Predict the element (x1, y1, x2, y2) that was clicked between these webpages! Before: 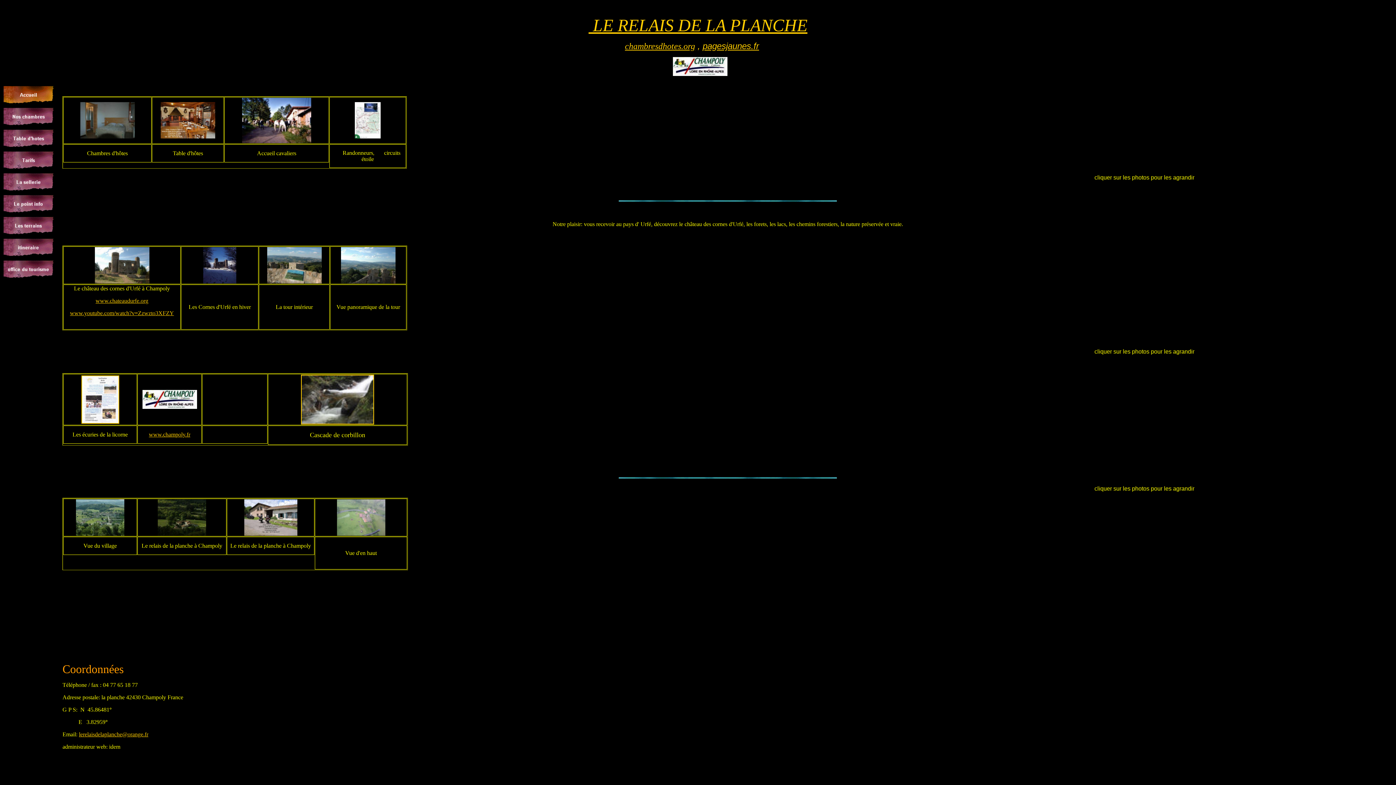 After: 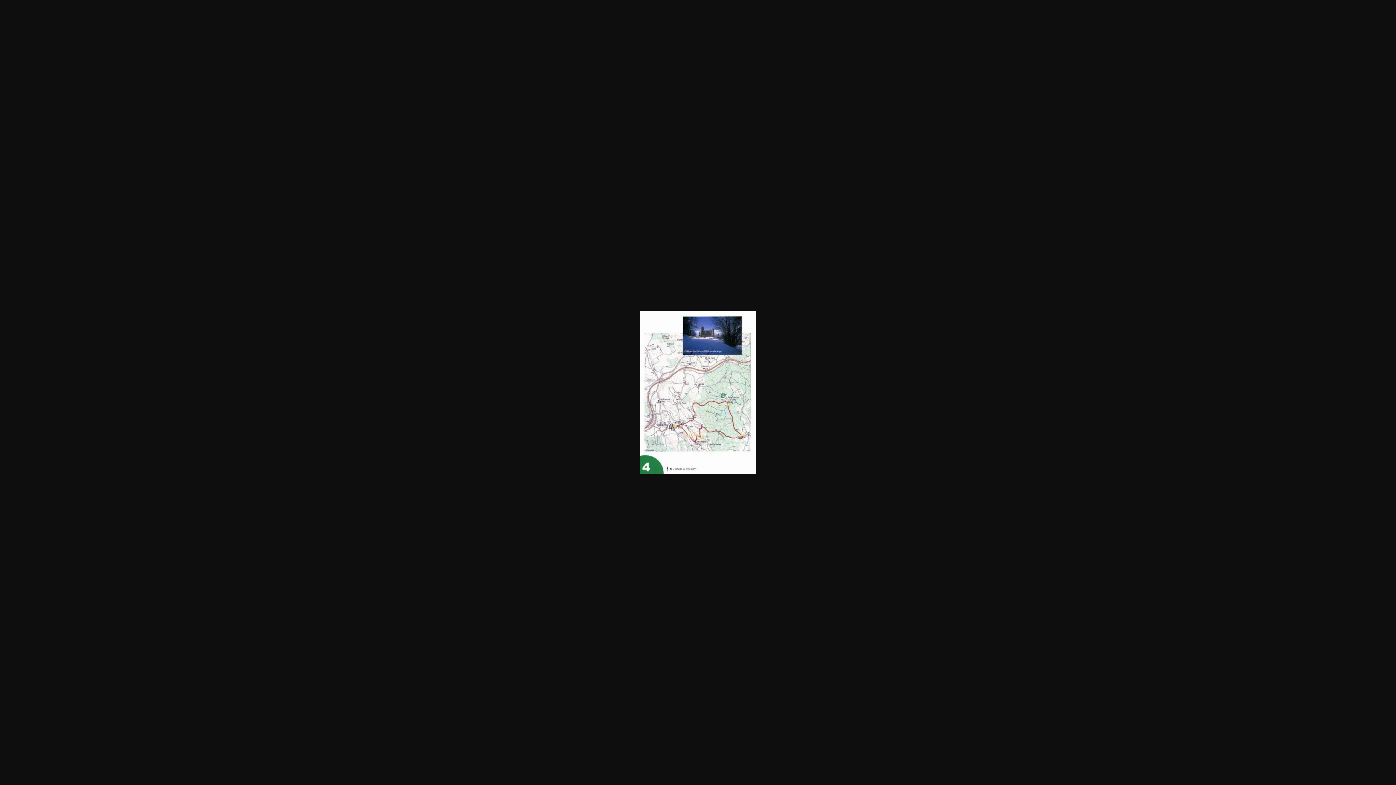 Action: bbox: (354, 133, 380, 139)